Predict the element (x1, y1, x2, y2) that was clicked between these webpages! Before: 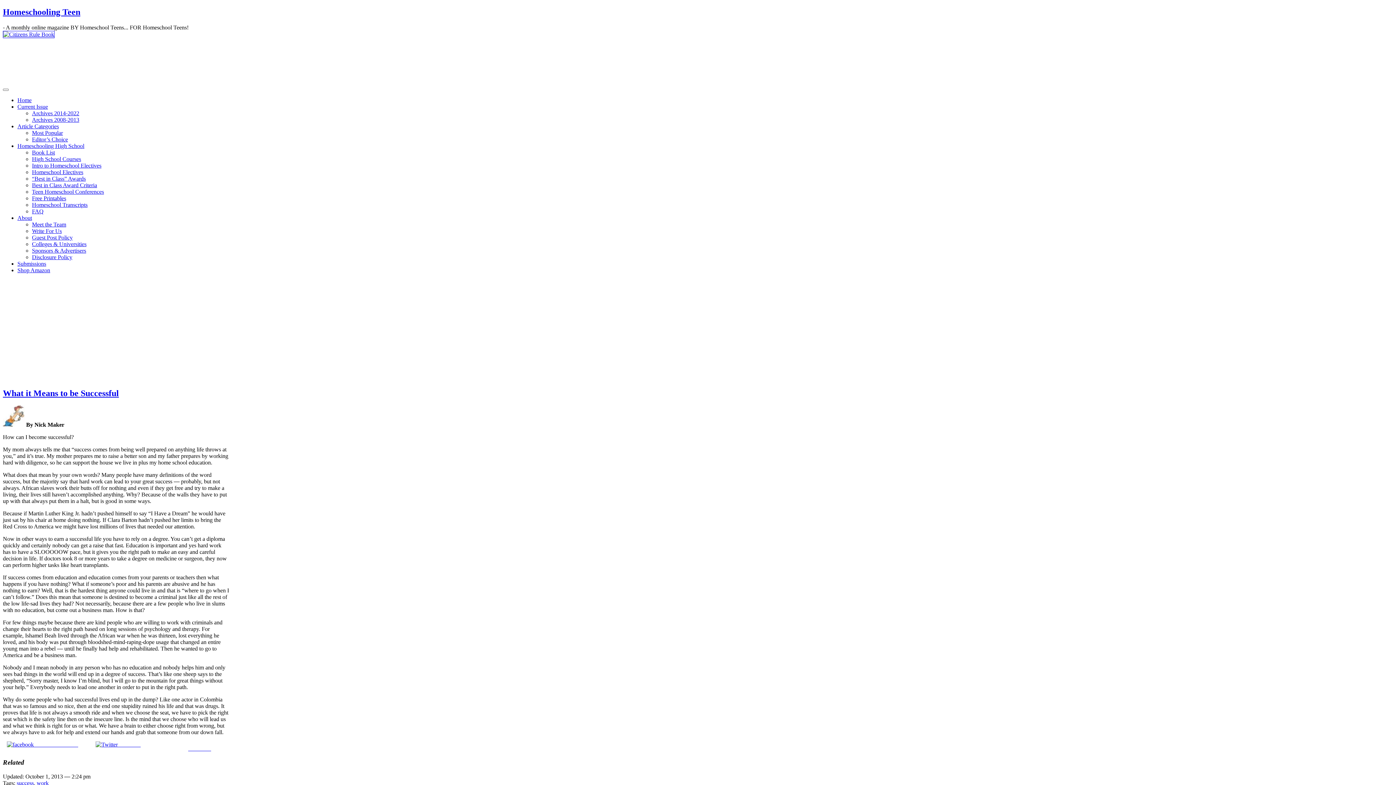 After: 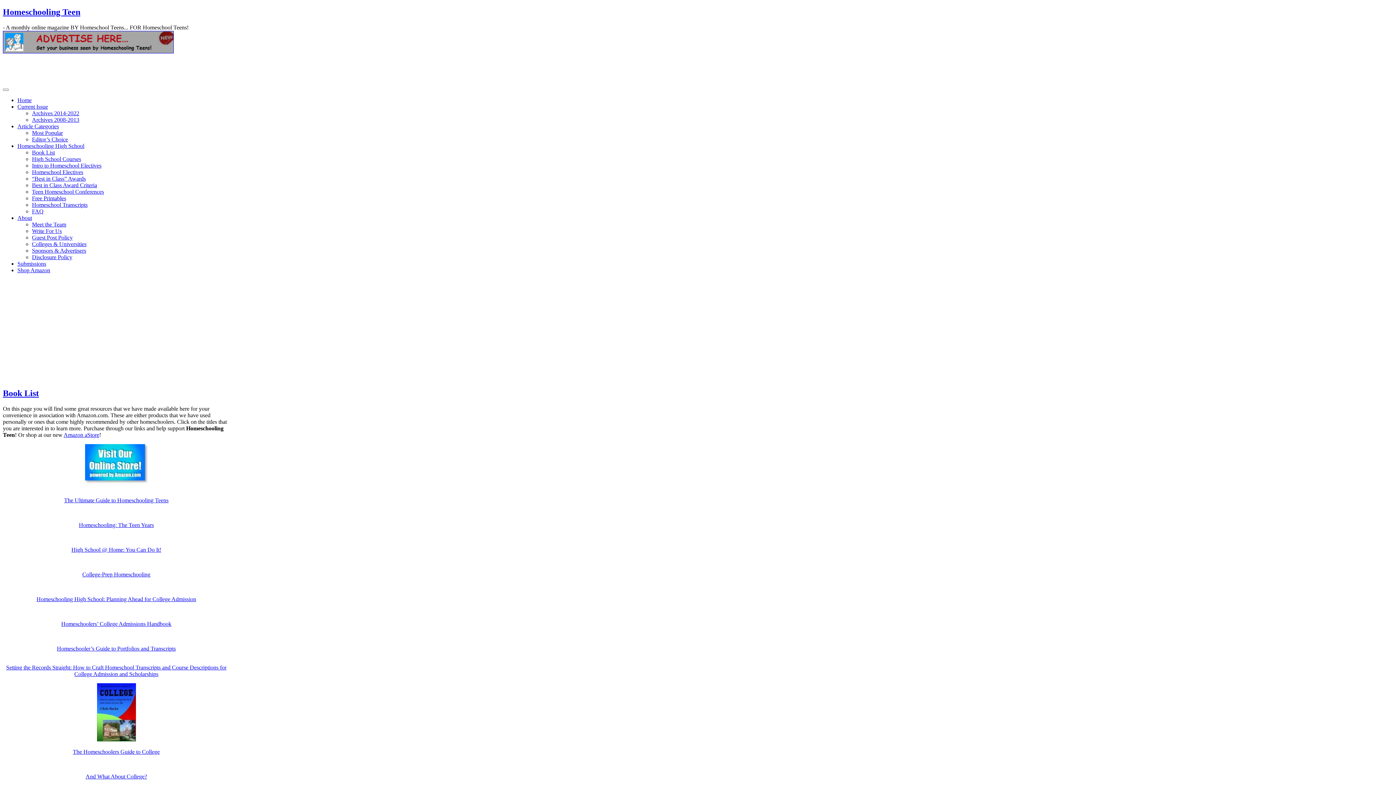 Action: label: Book List bbox: (32, 149, 54, 155)